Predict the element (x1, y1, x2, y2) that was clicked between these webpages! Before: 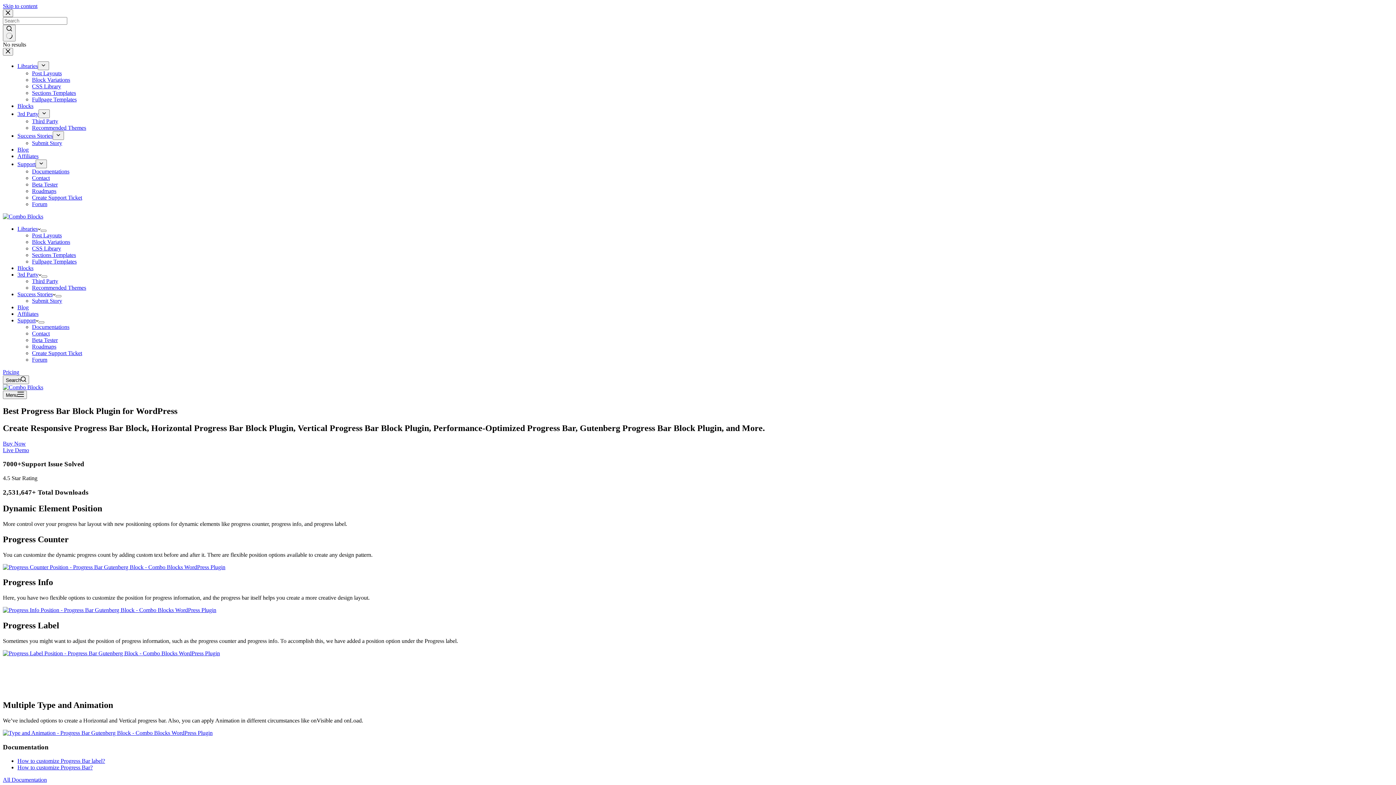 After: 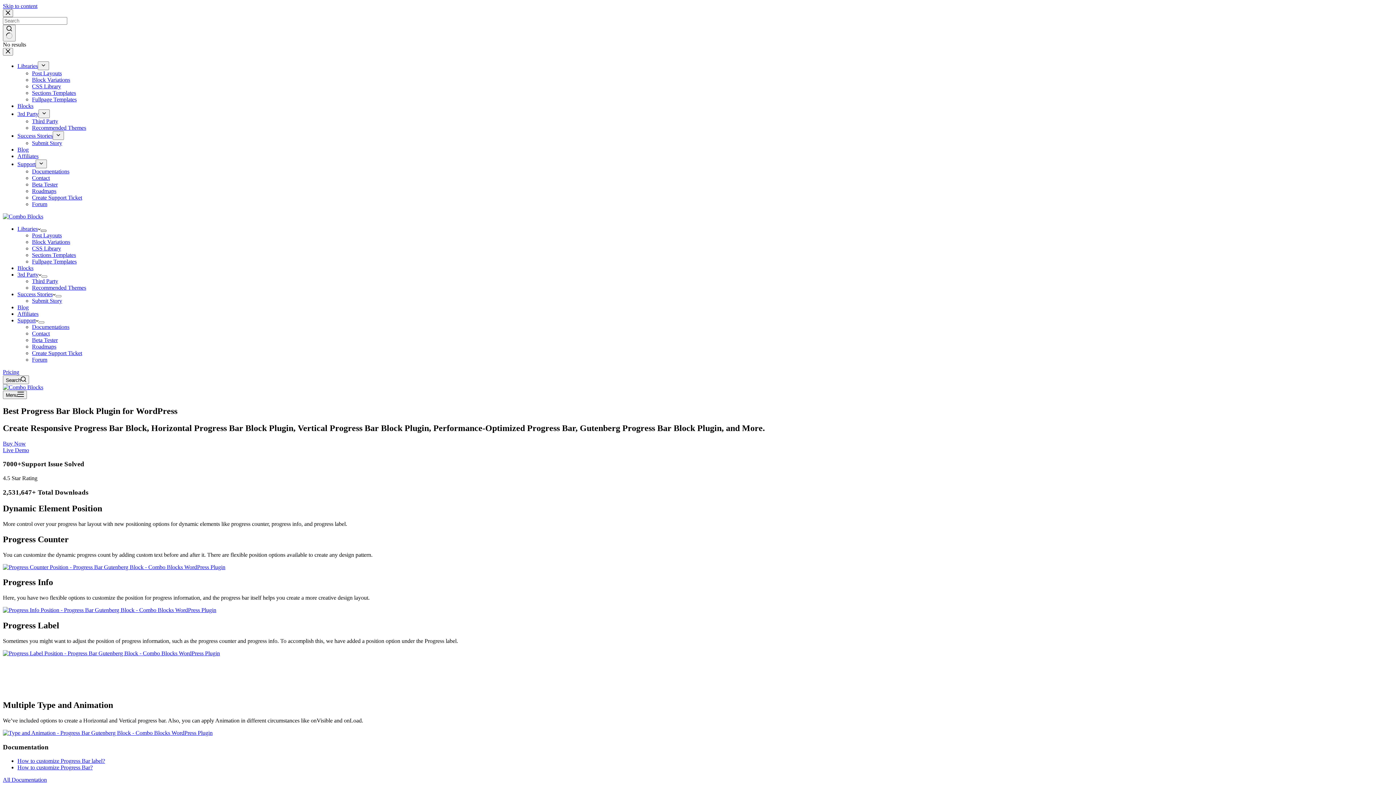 Action: bbox: (40, 229, 46, 232) label: Expand dropdown menu